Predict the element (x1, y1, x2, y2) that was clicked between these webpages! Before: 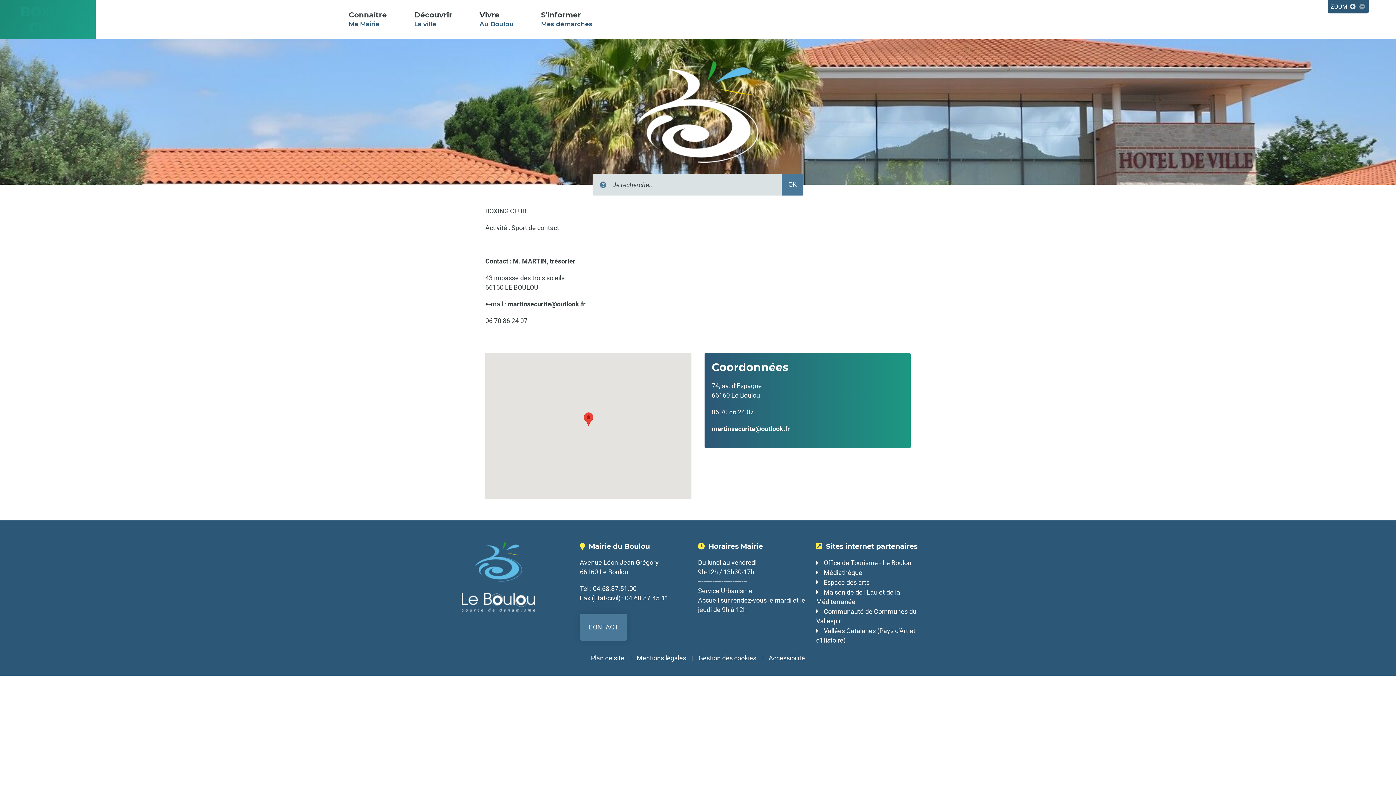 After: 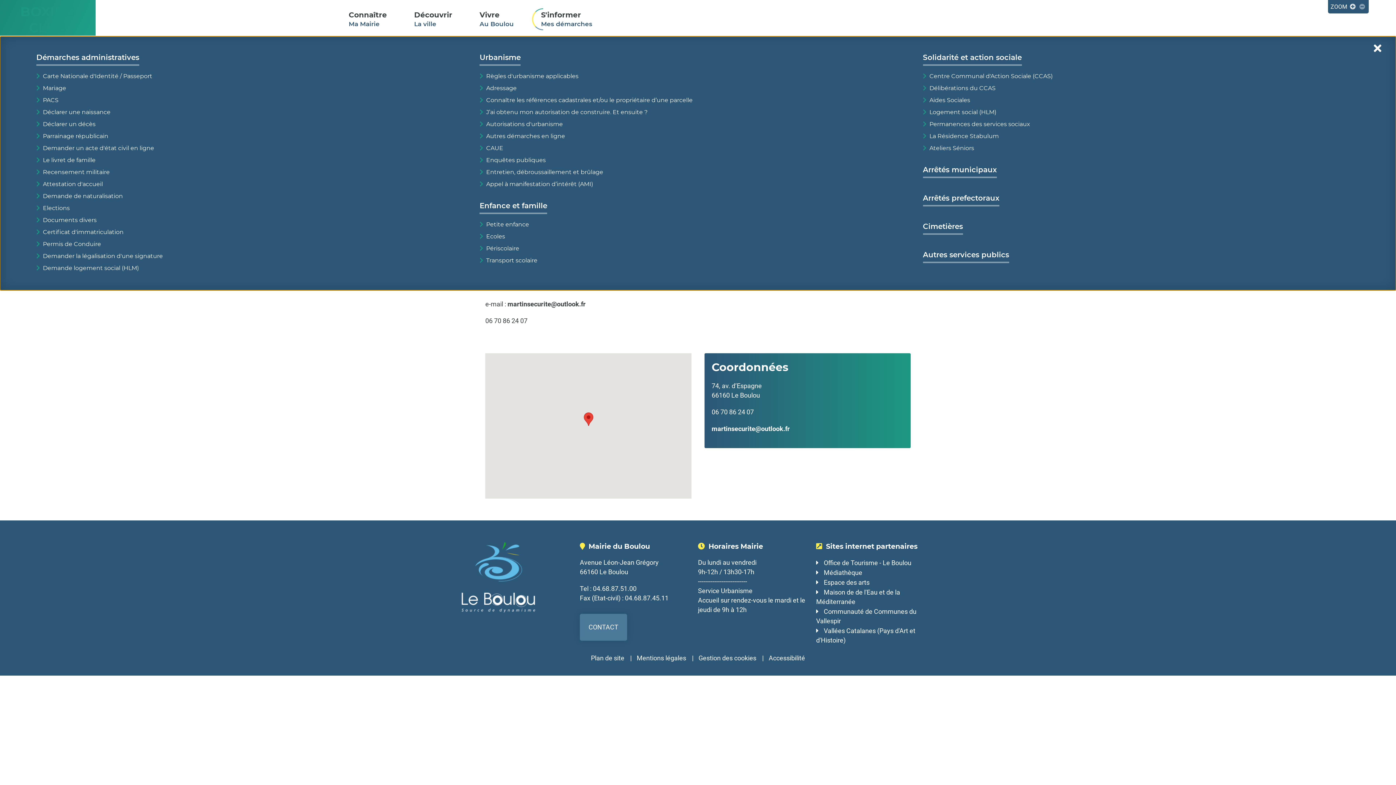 Action: label: S'informer
Mes démarches bbox: (541, 10, 592, 28)